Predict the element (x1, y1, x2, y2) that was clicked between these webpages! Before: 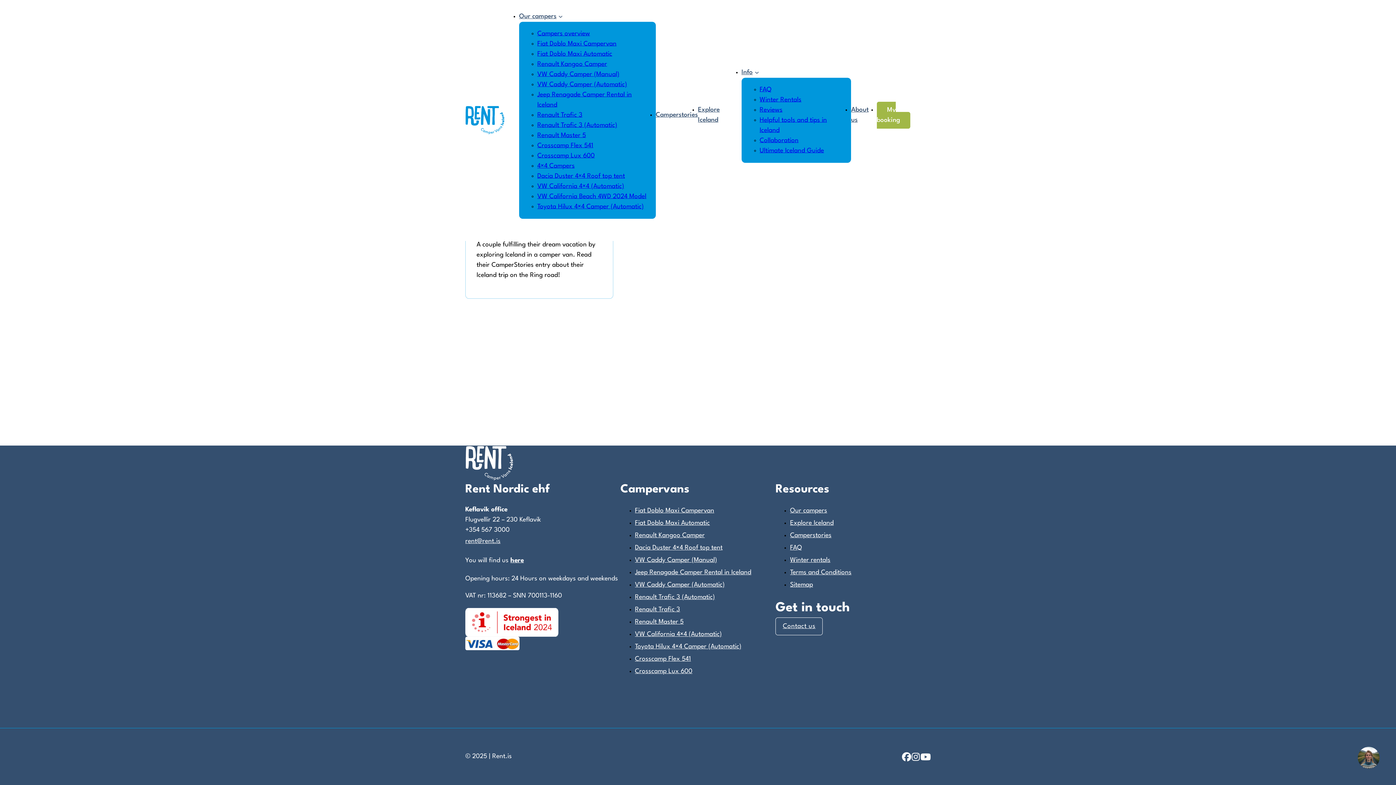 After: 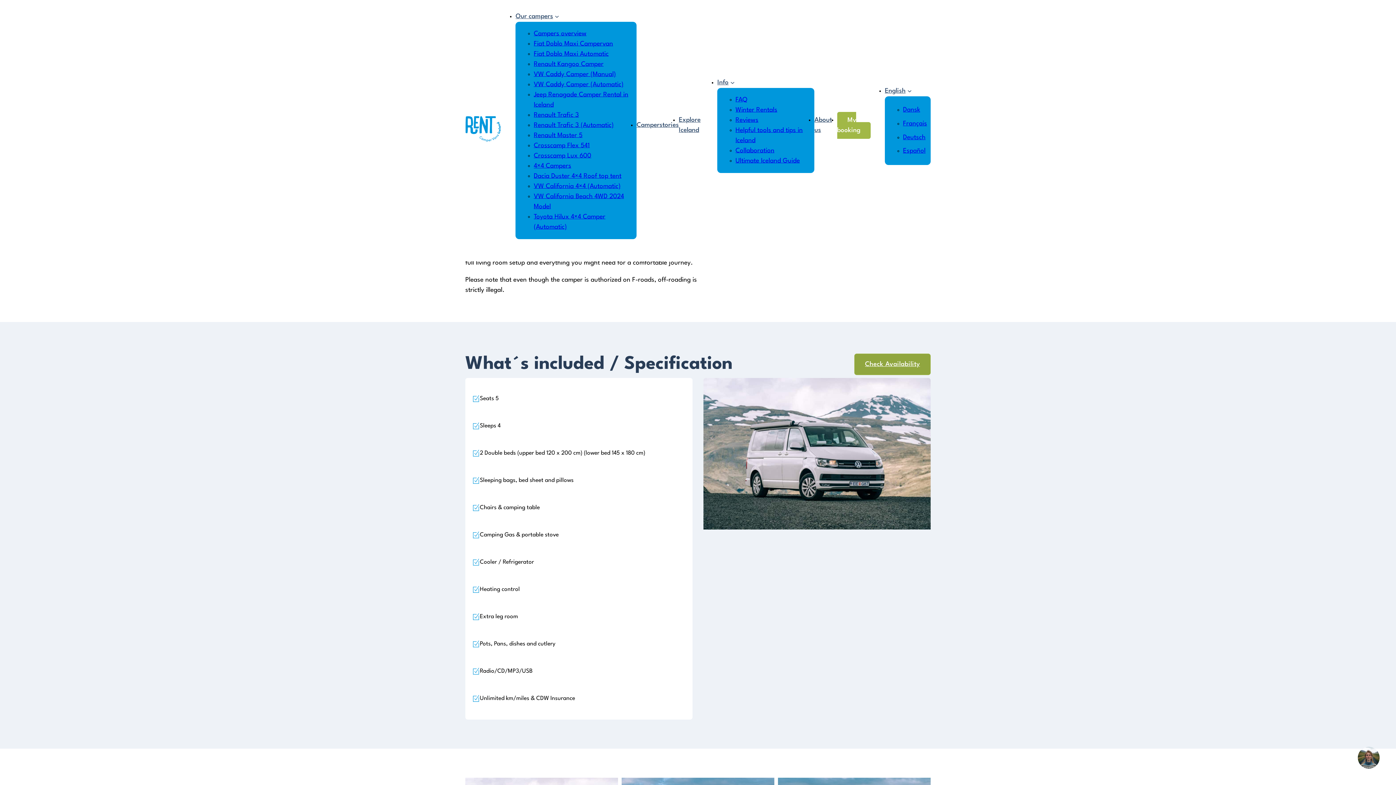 Action: label: VW California Beach 4WD 2024 Model bbox: (537, 188, 646, 204)